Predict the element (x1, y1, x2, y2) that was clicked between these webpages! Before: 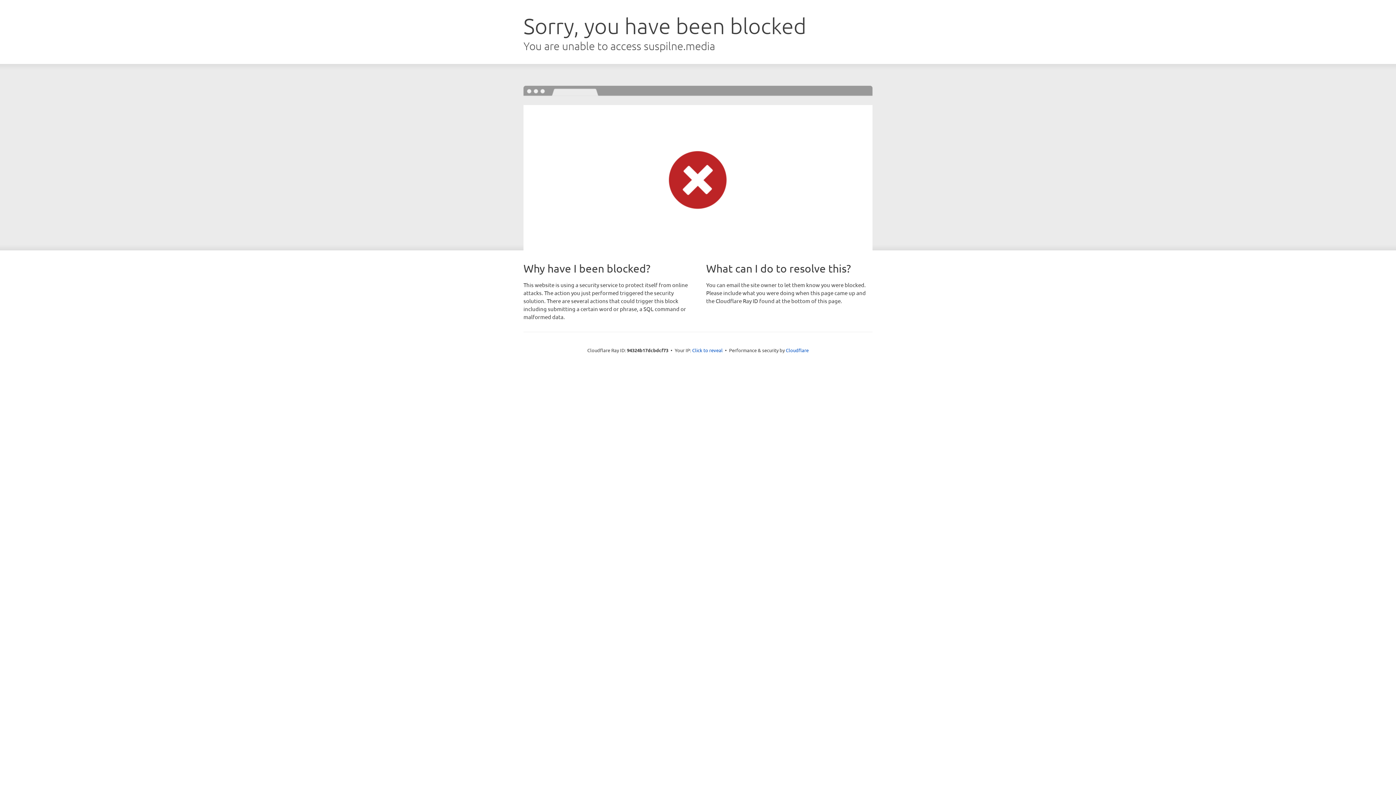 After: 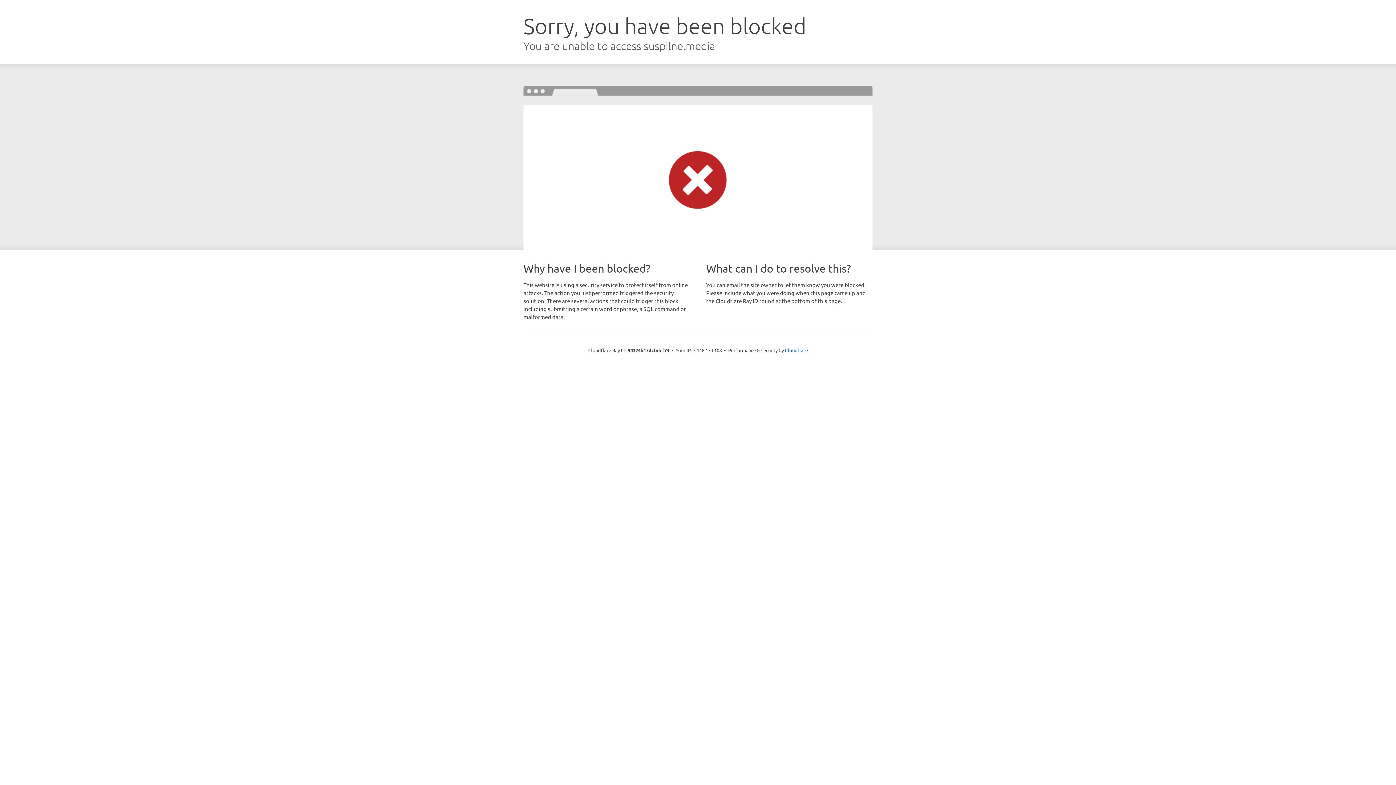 Action: bbox: (692, 346, 722, 353) label: Click to reveal